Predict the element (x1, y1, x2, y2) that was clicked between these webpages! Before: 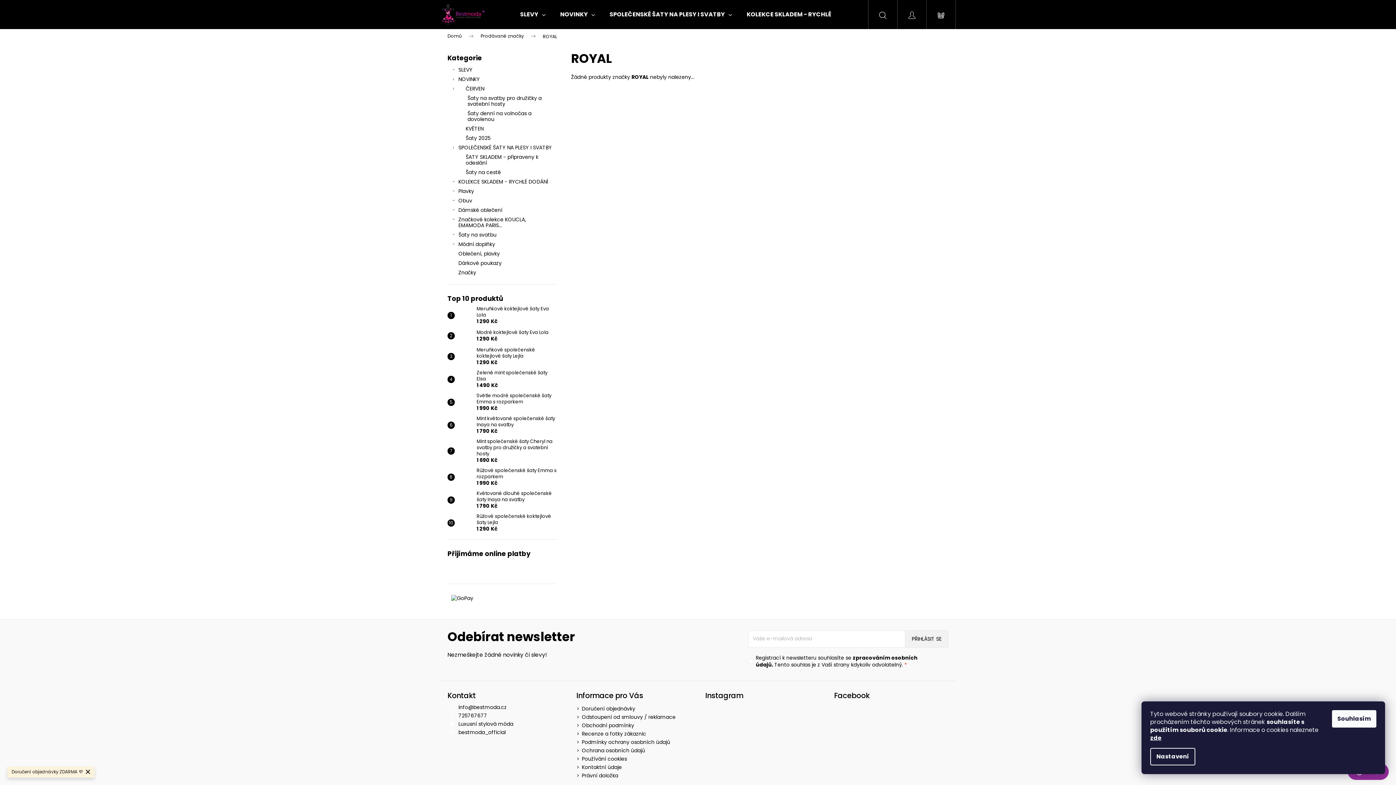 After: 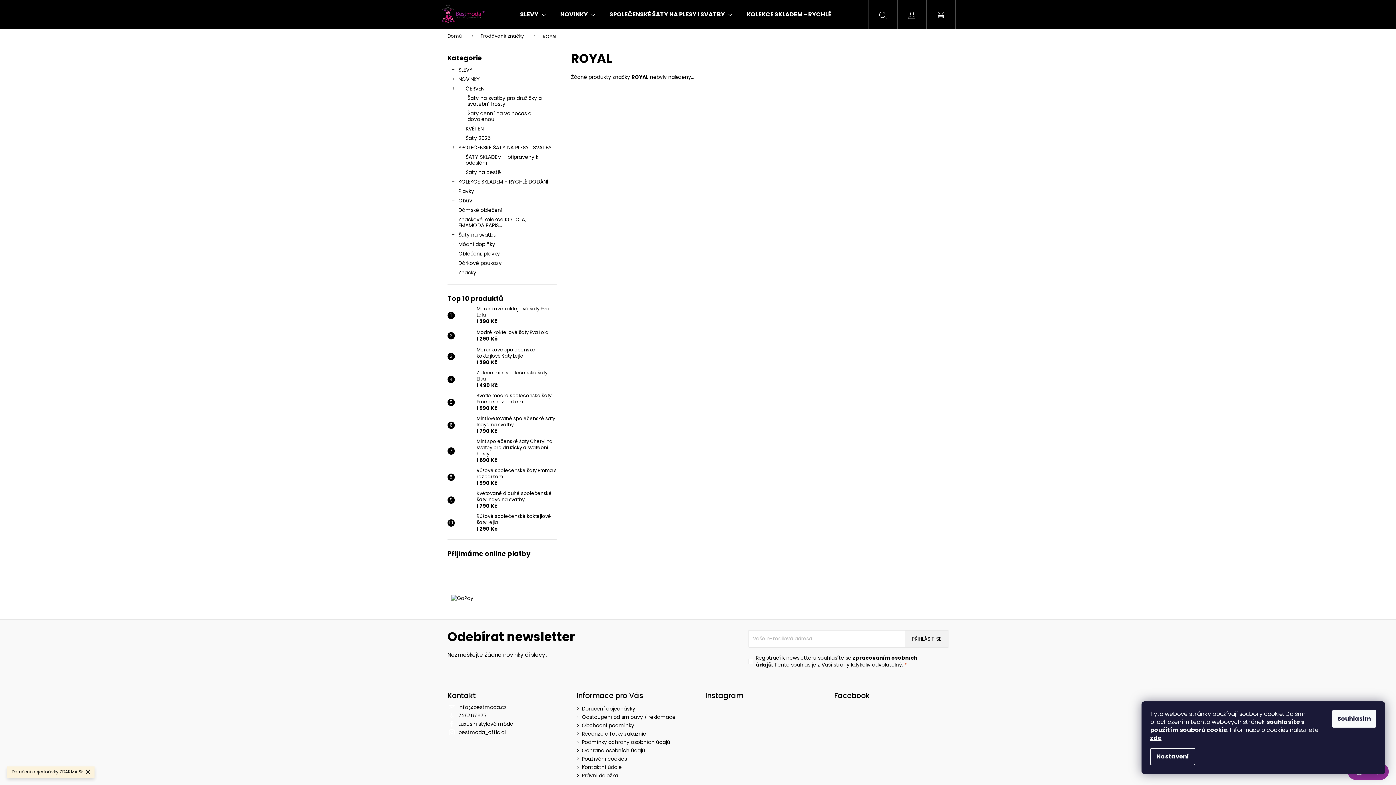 Action: bbox: (705, 730, 732, 758)